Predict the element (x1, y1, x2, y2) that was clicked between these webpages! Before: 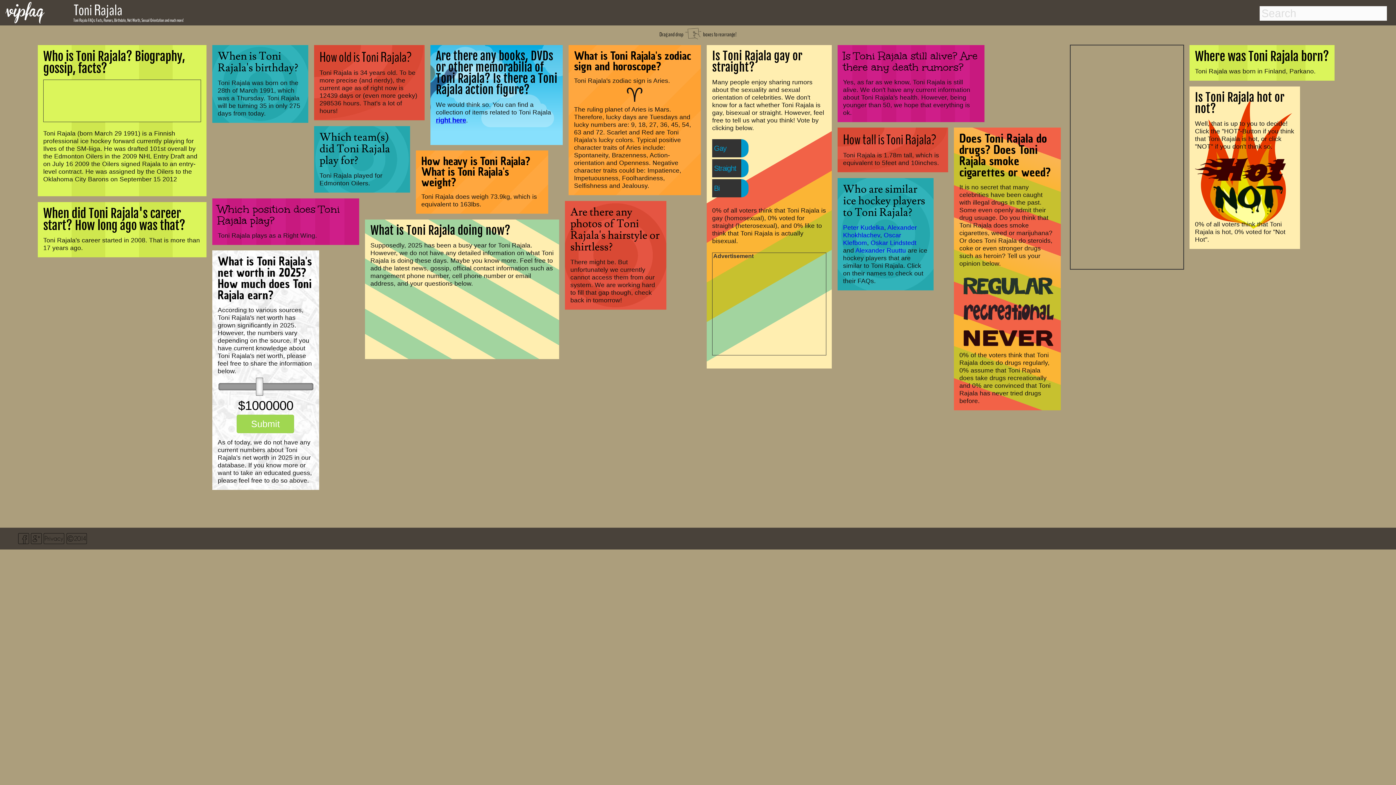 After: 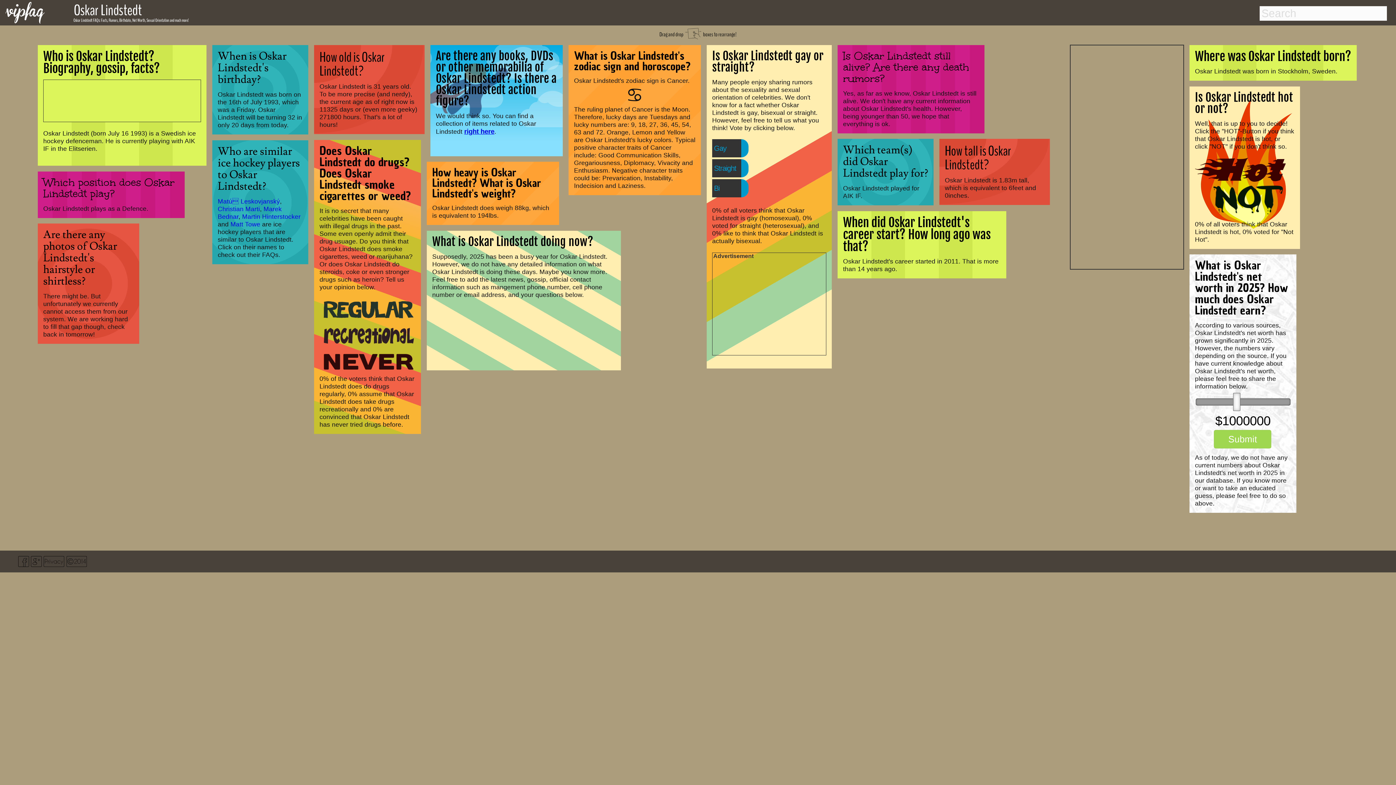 Action: label: Oskar Lindstedt bbox: (870, 239, 916, 246)